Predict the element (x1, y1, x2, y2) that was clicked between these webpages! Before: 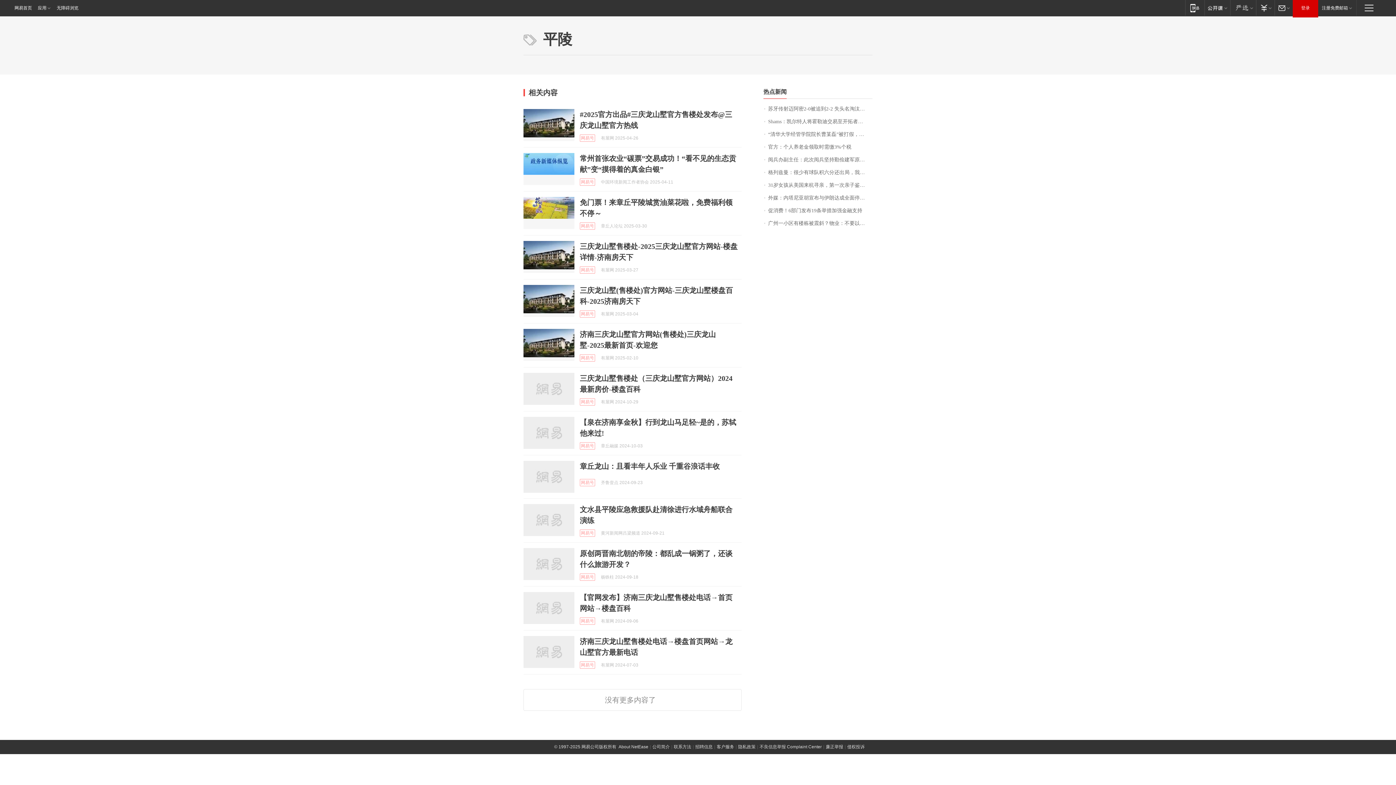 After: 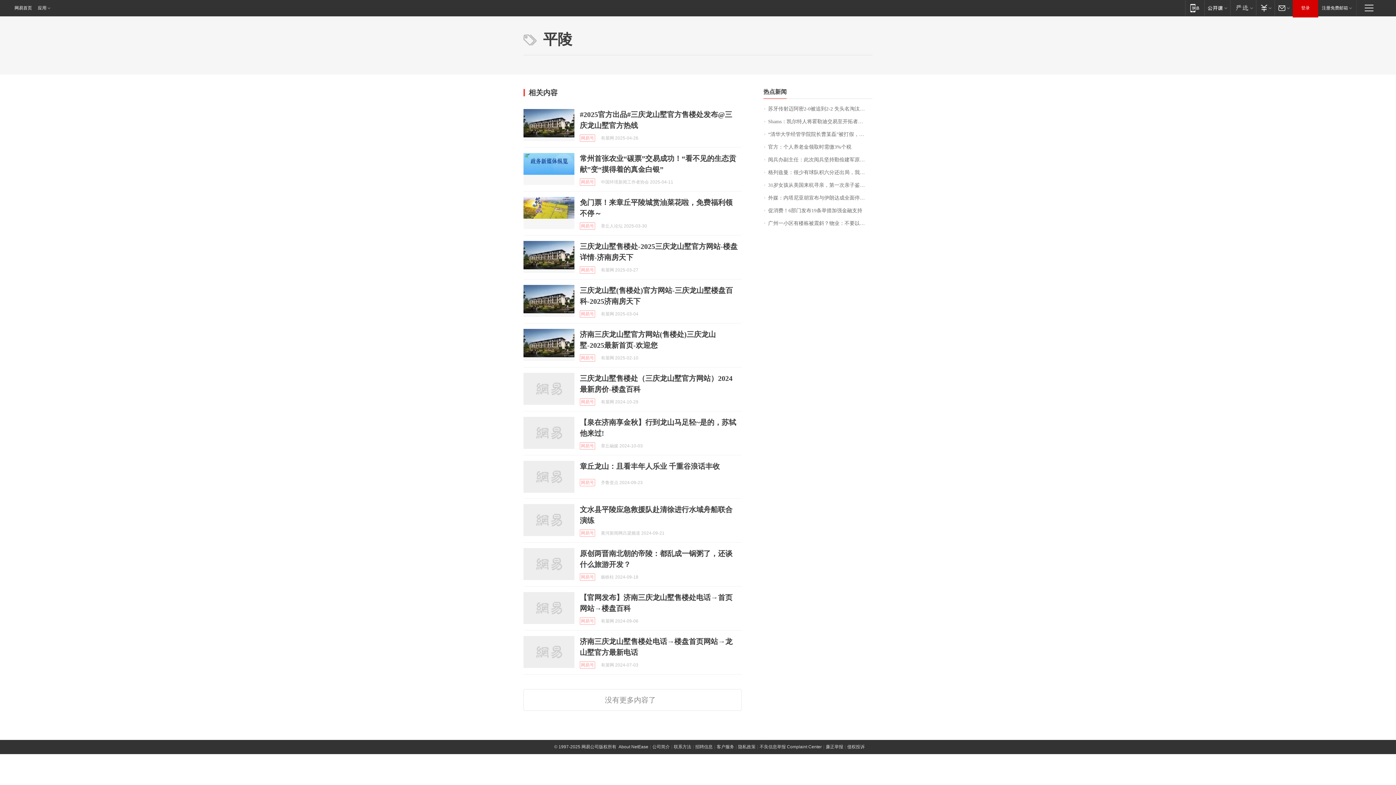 Action: bbox: (55, 0, 78, 16) label: 无障碍浏览